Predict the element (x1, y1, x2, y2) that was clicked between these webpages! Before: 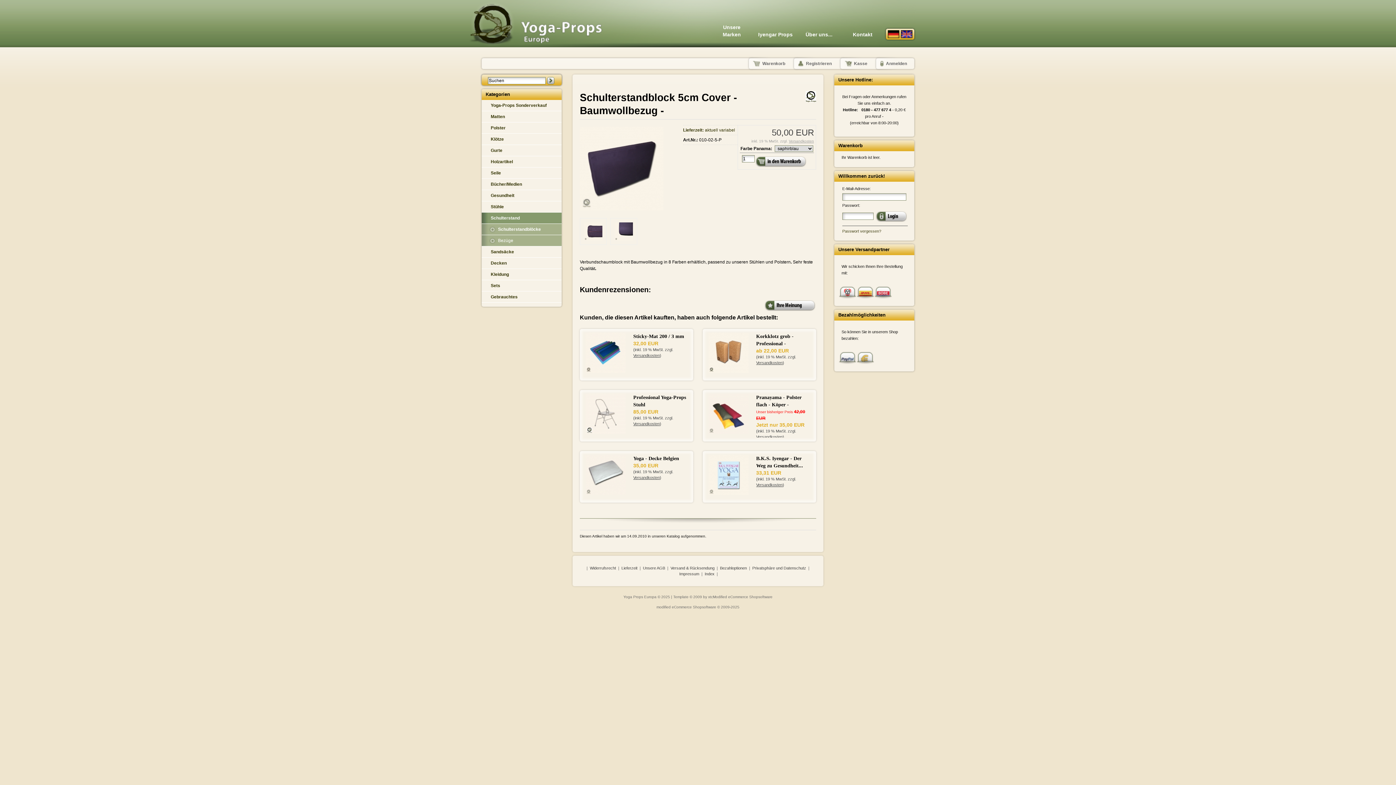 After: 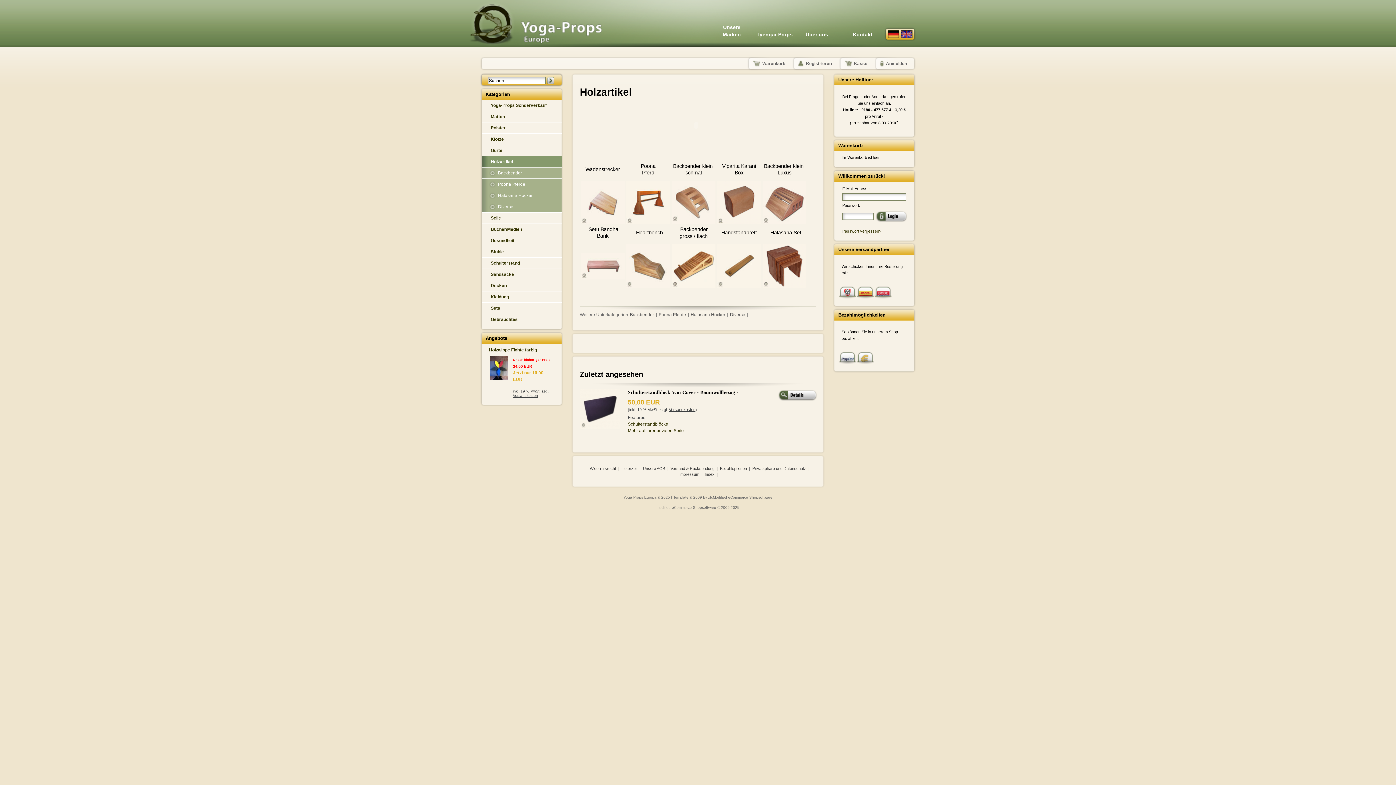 Action: bbox: (481, 156, 561, 167) label: Holzartikel